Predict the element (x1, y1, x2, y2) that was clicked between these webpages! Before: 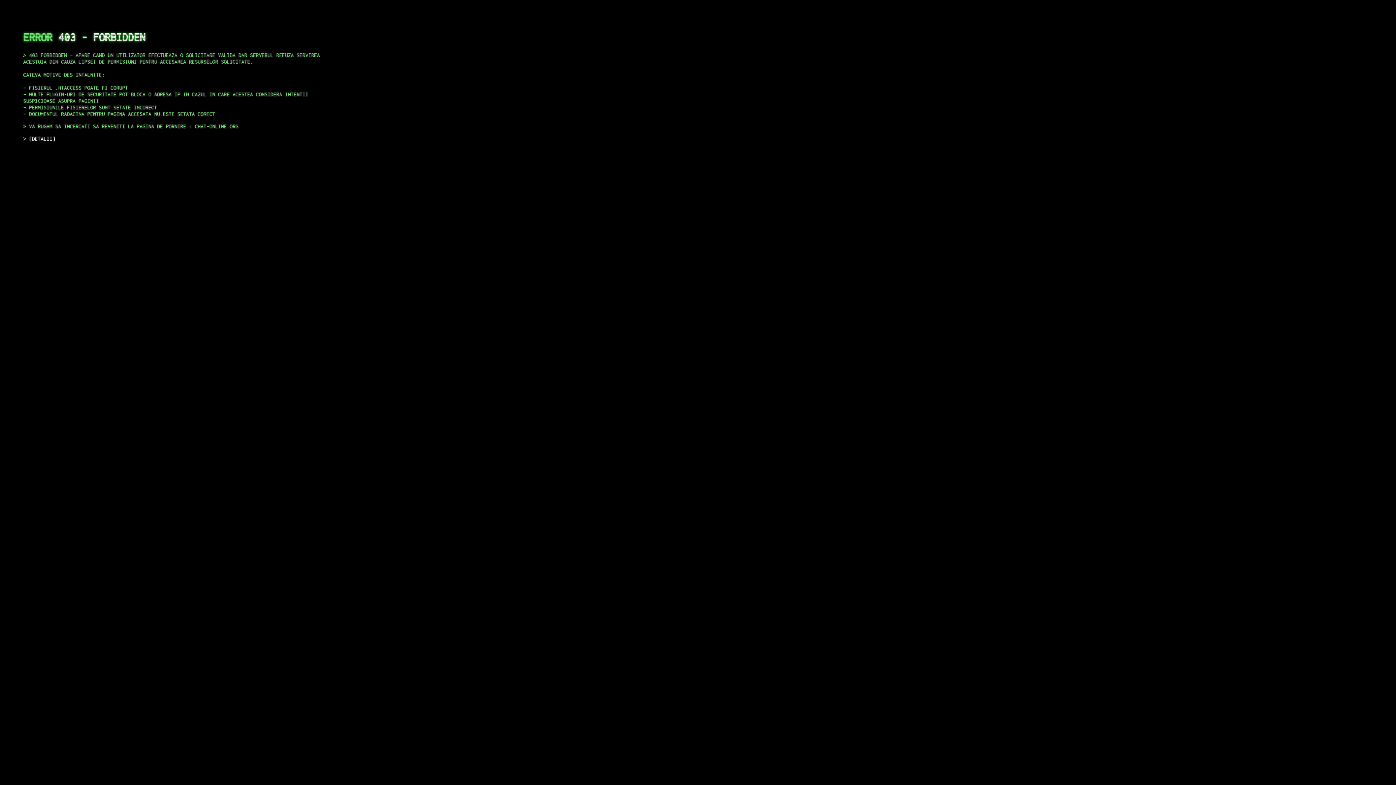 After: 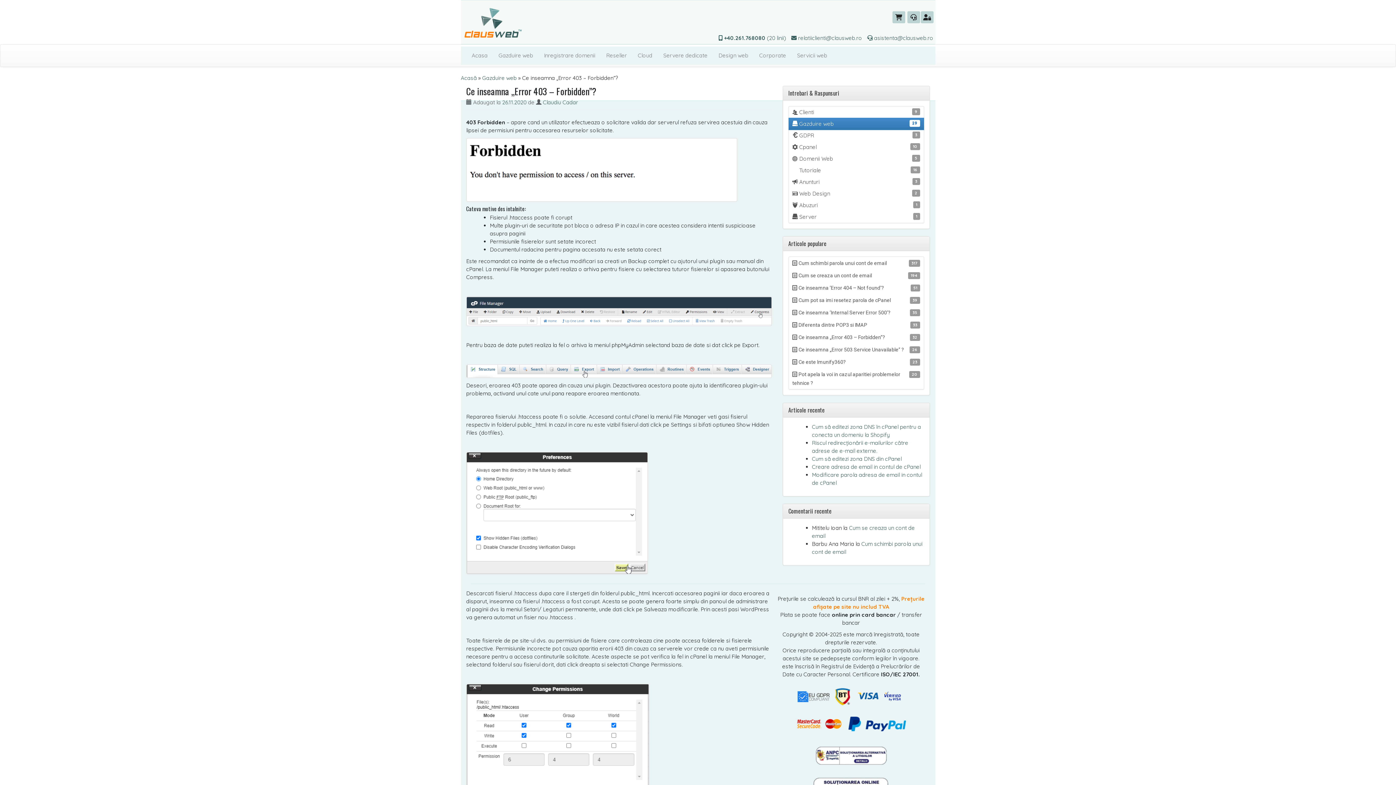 Action: bbox: (29, 135, 55, 141) label: DETALII